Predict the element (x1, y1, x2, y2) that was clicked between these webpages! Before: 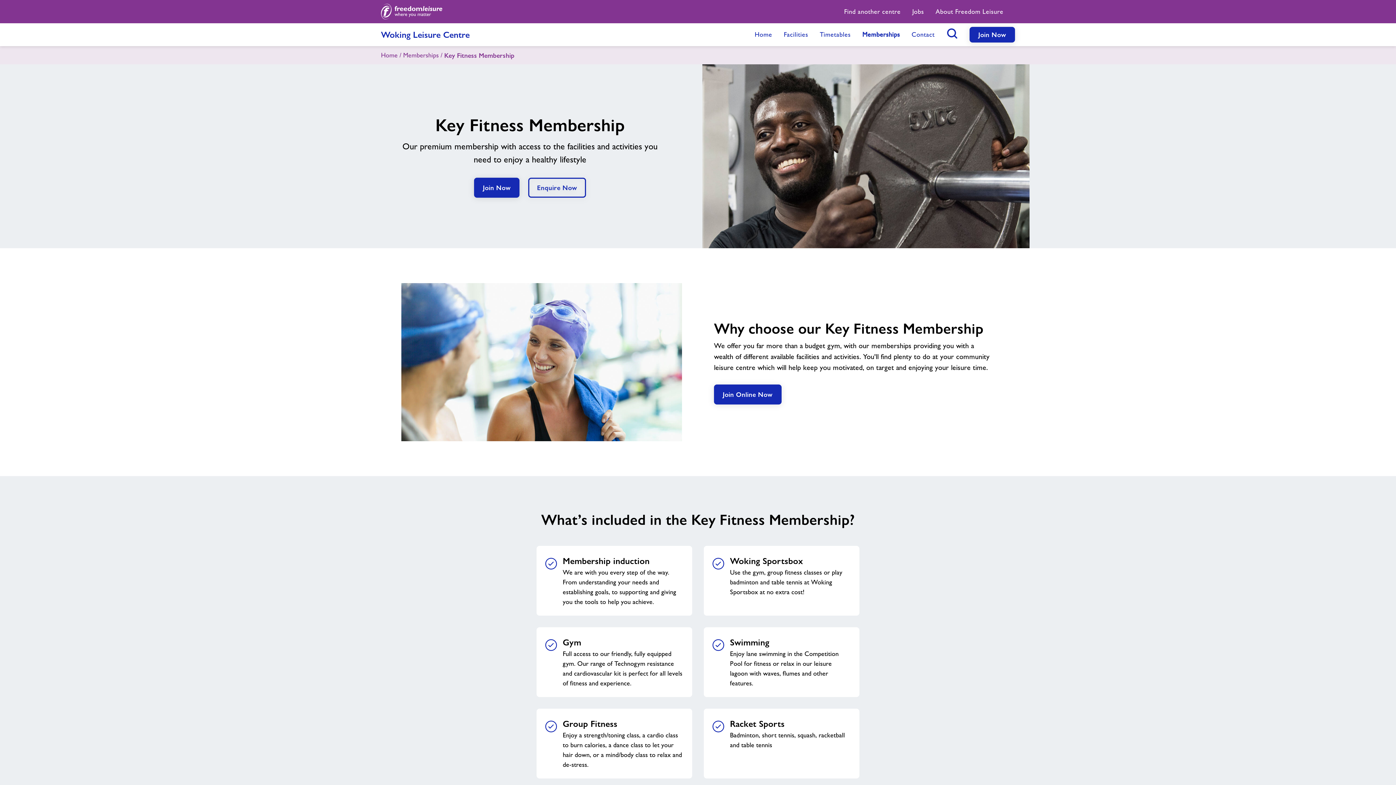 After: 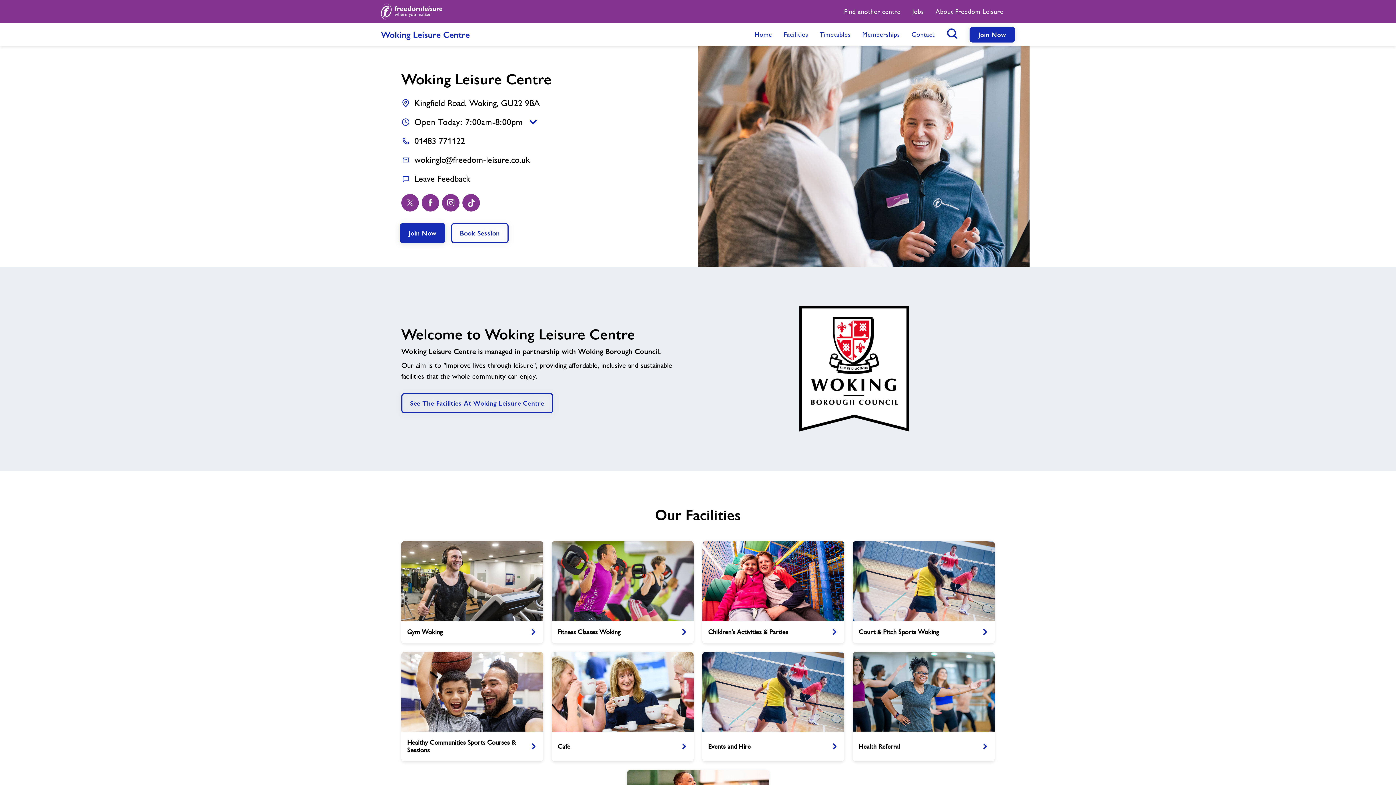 Action: bbox: (749, 27, 778, 42) label: Home